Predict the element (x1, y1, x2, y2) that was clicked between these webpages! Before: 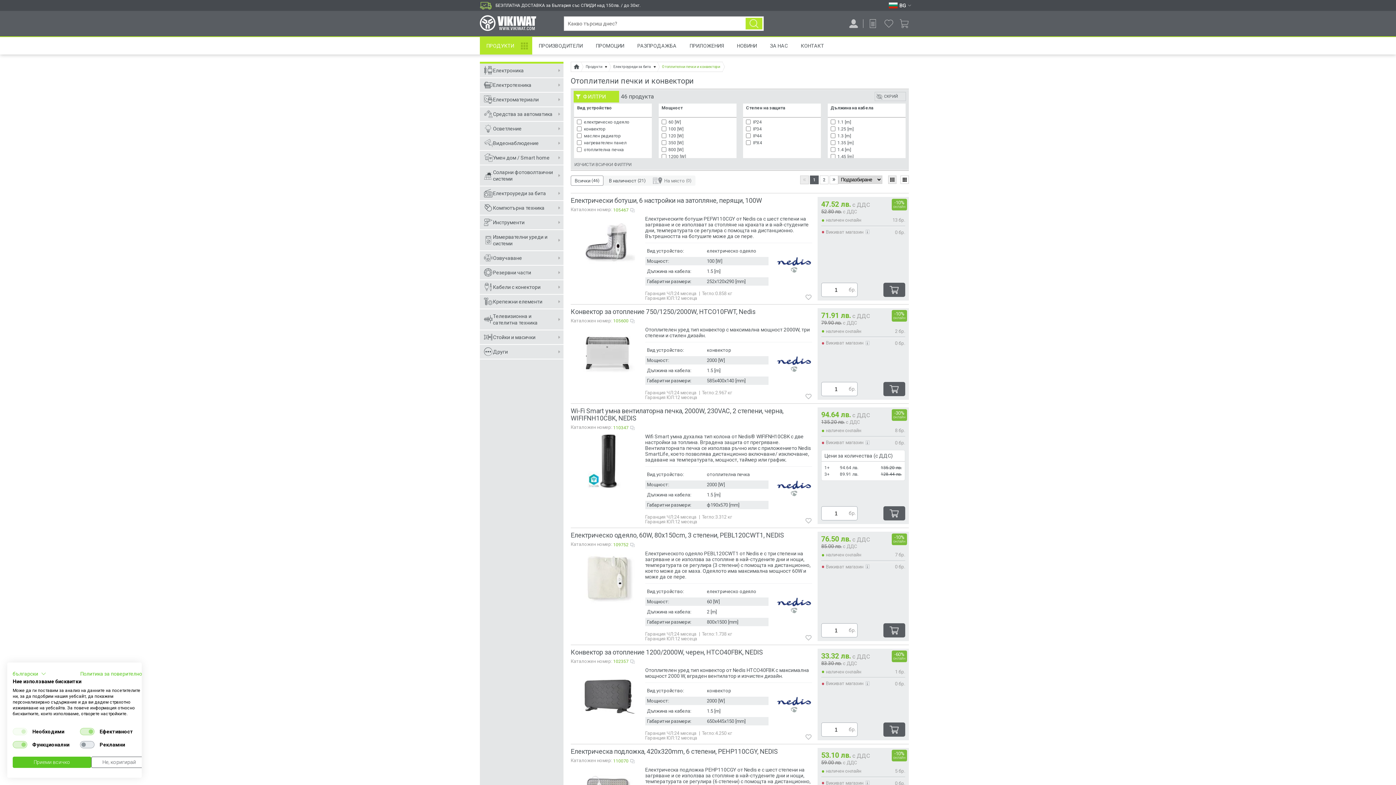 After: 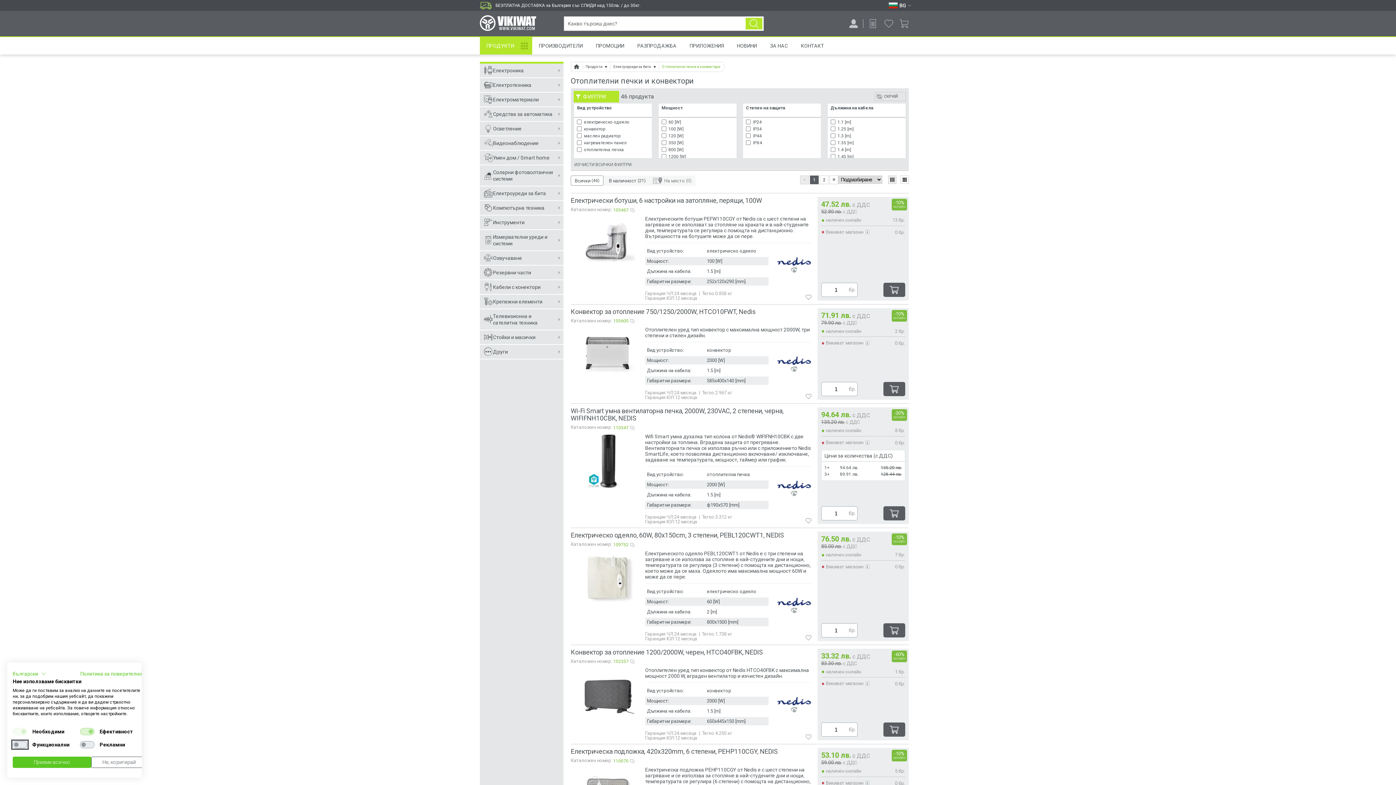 Action: bbox: (12, 741, 27, 748) label: Функционални